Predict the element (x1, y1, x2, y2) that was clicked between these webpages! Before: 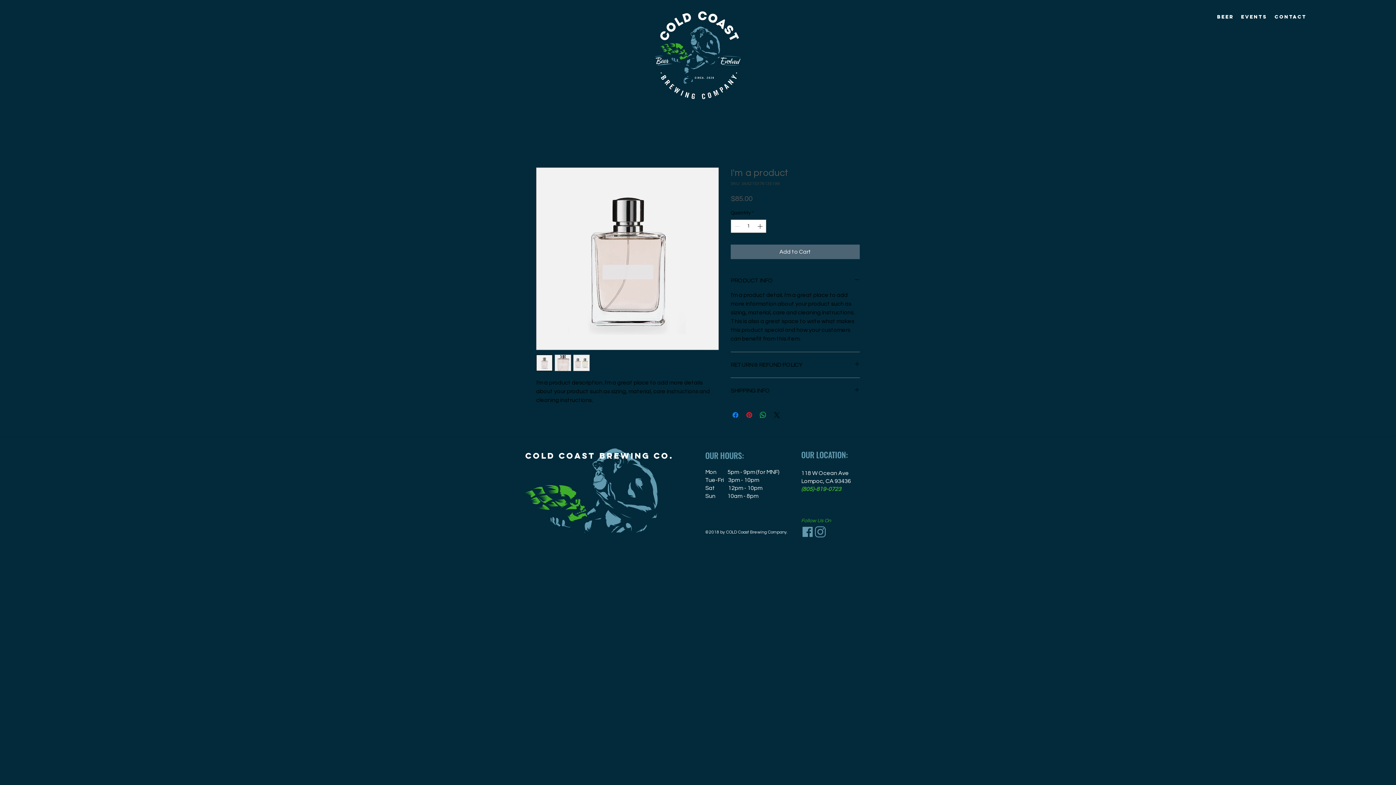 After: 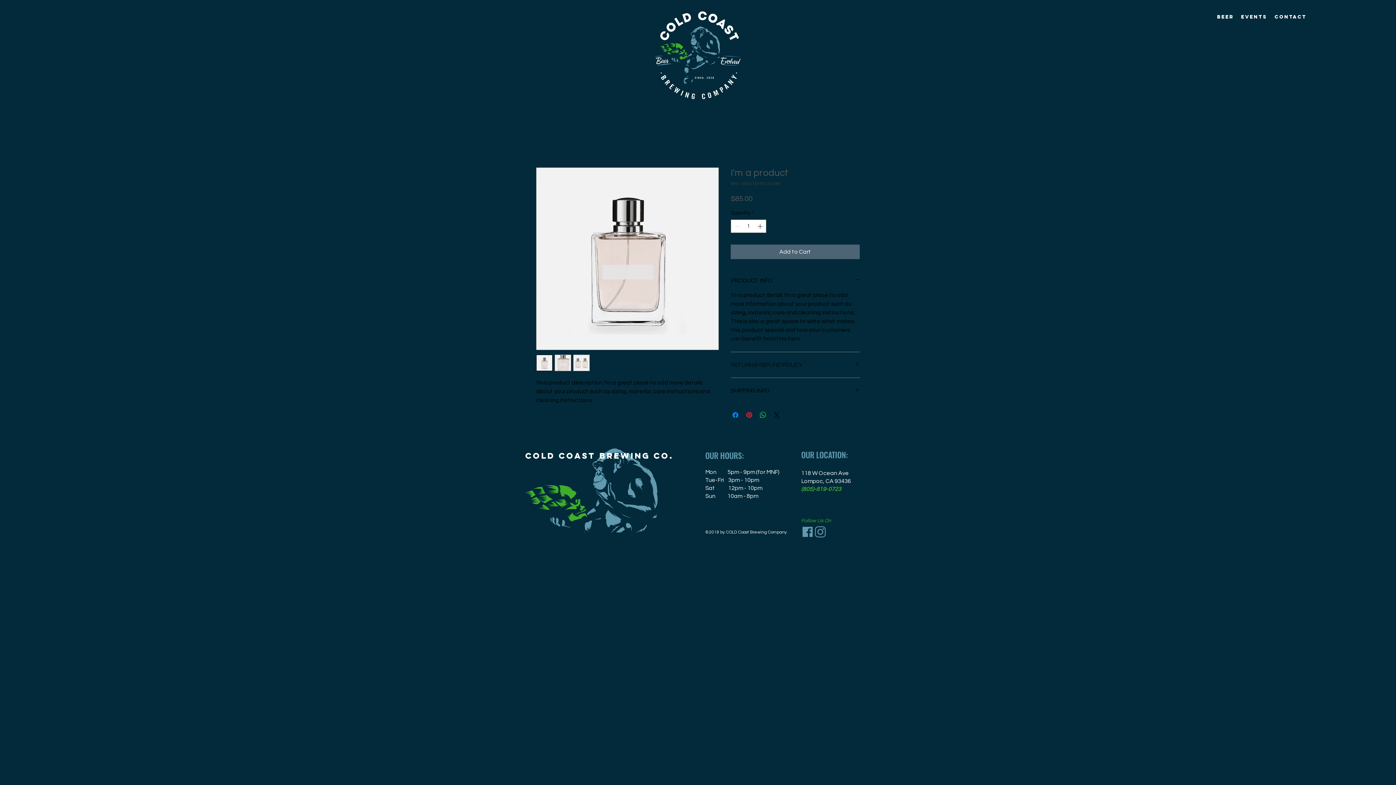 Action: bbox: (730, 361, 860, 369) label: RETURN & REFUND POLICY